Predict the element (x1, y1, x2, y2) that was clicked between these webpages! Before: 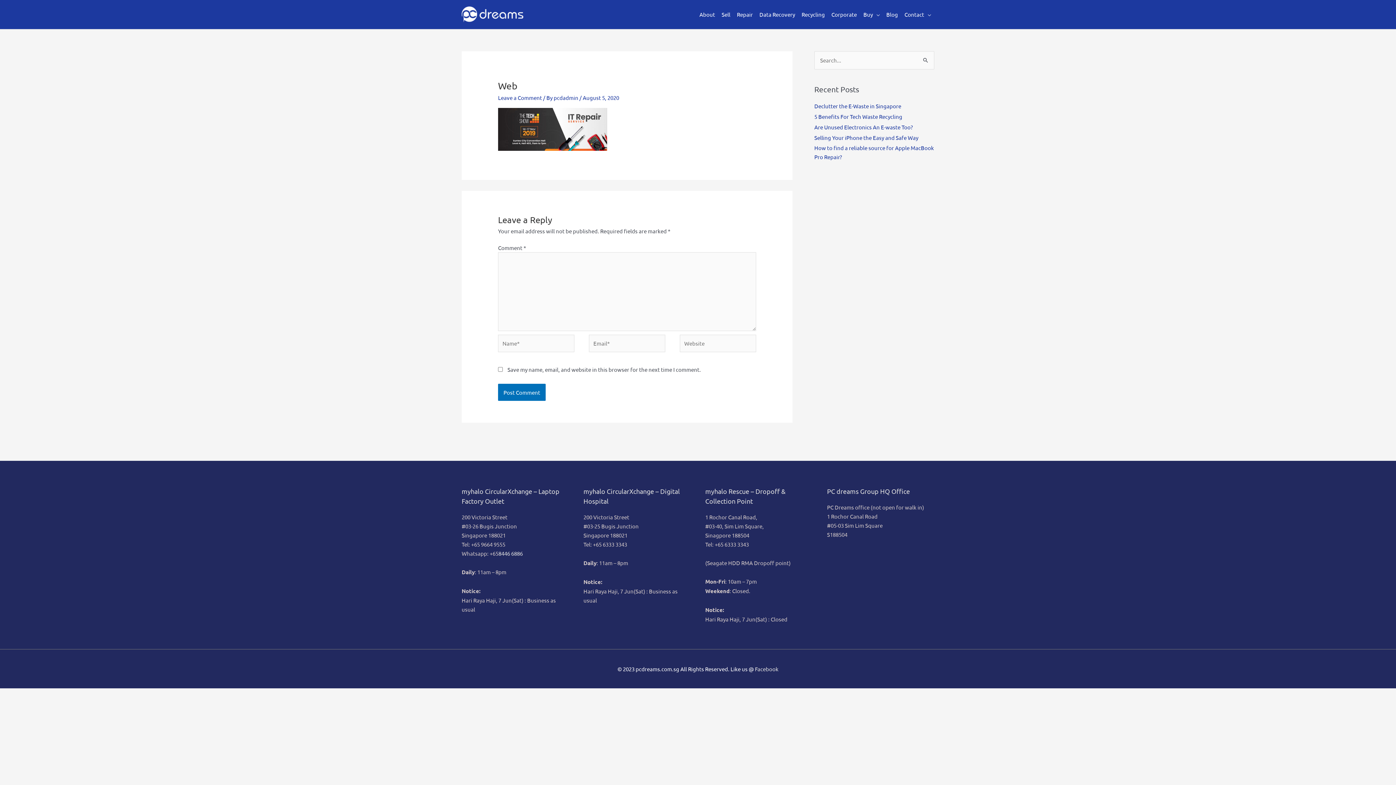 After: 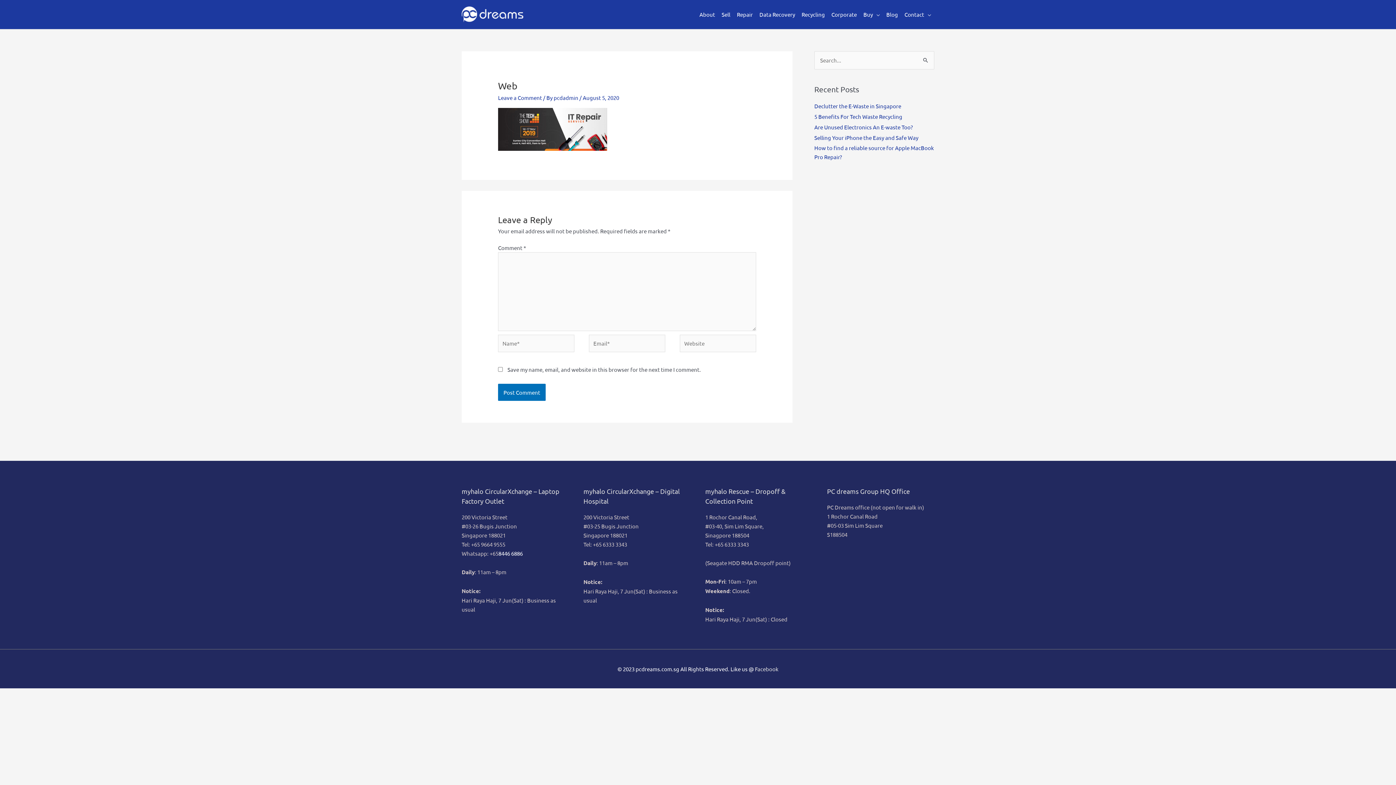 Action: label: 8446 6886 bbox: (498, 550, 522, 556)